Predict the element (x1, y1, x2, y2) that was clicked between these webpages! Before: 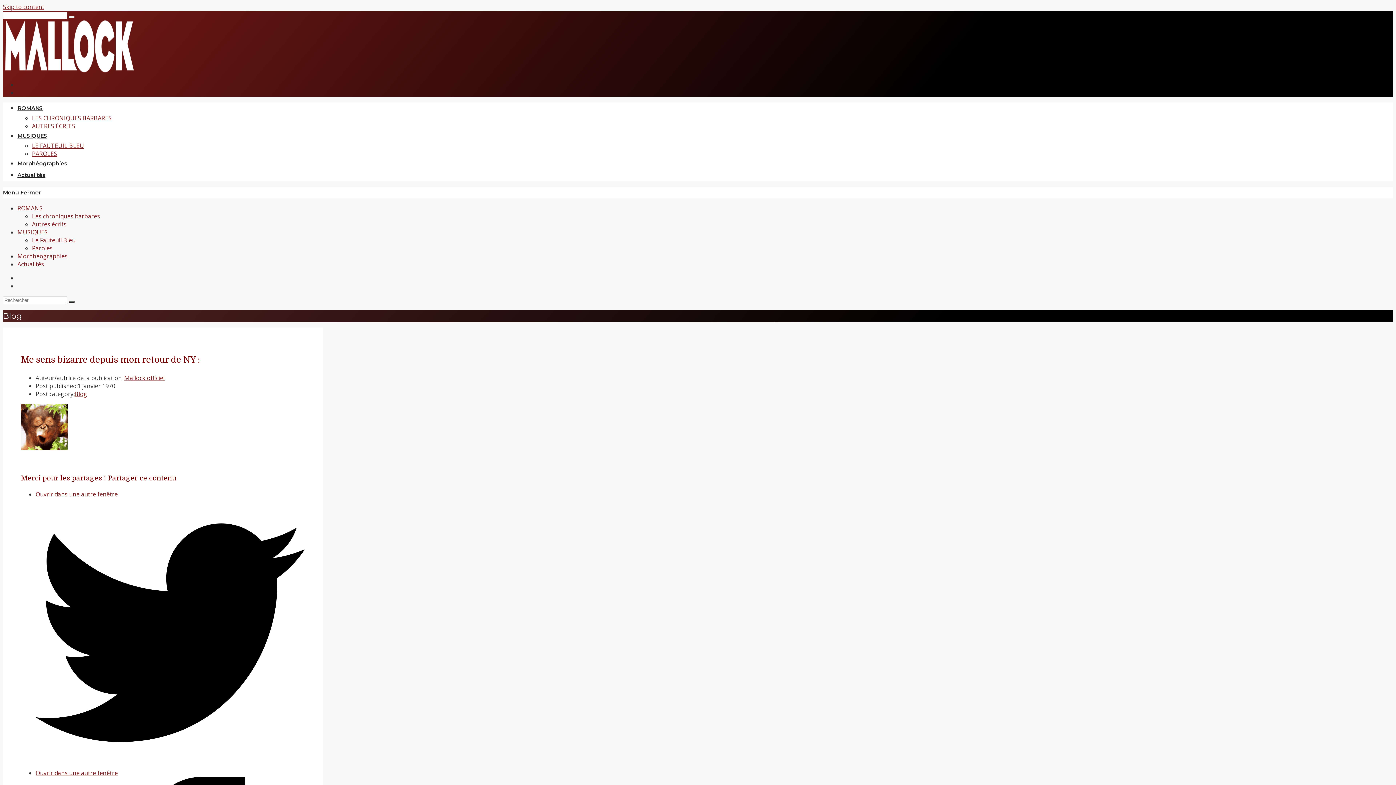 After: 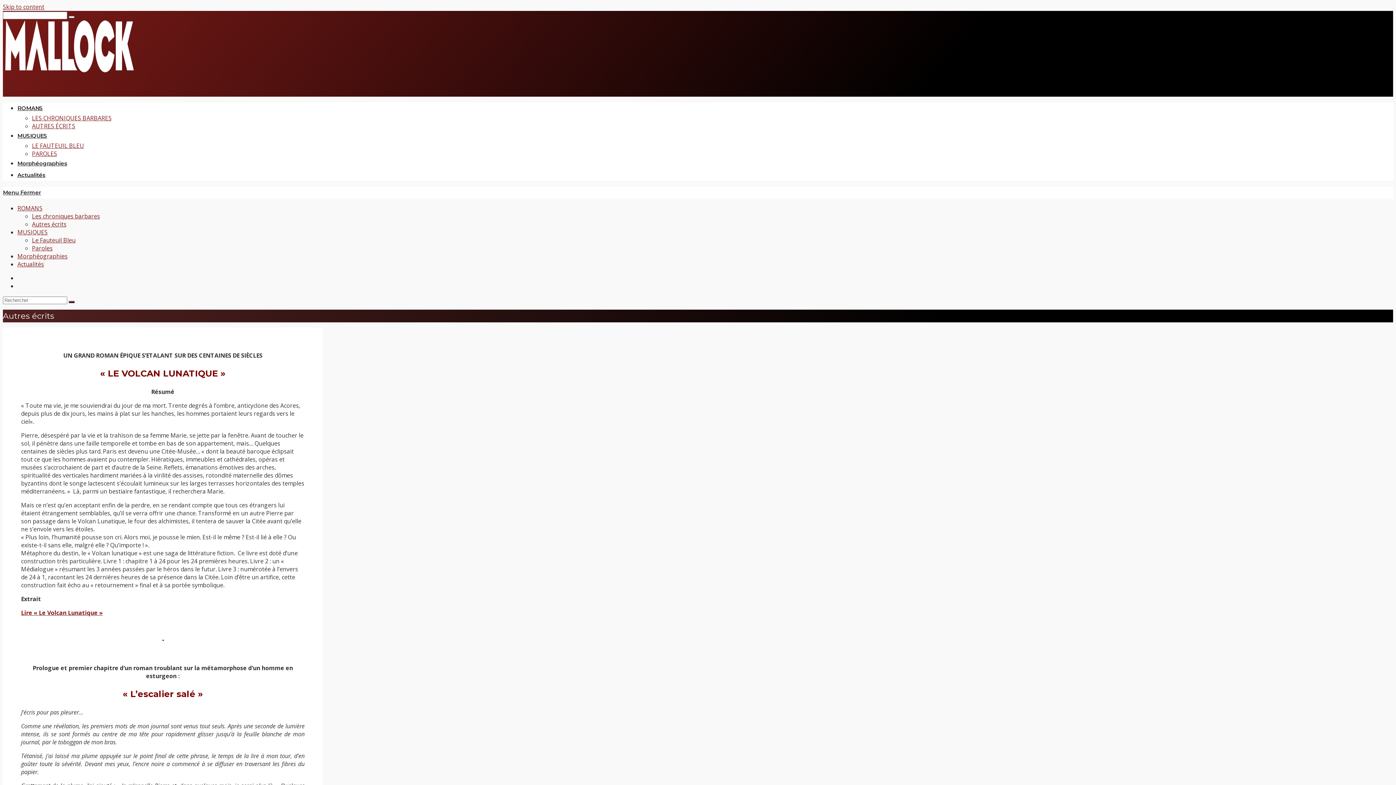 Action: label: AUTRES ÉCRITS bbox: (32, 122, 75, 130)